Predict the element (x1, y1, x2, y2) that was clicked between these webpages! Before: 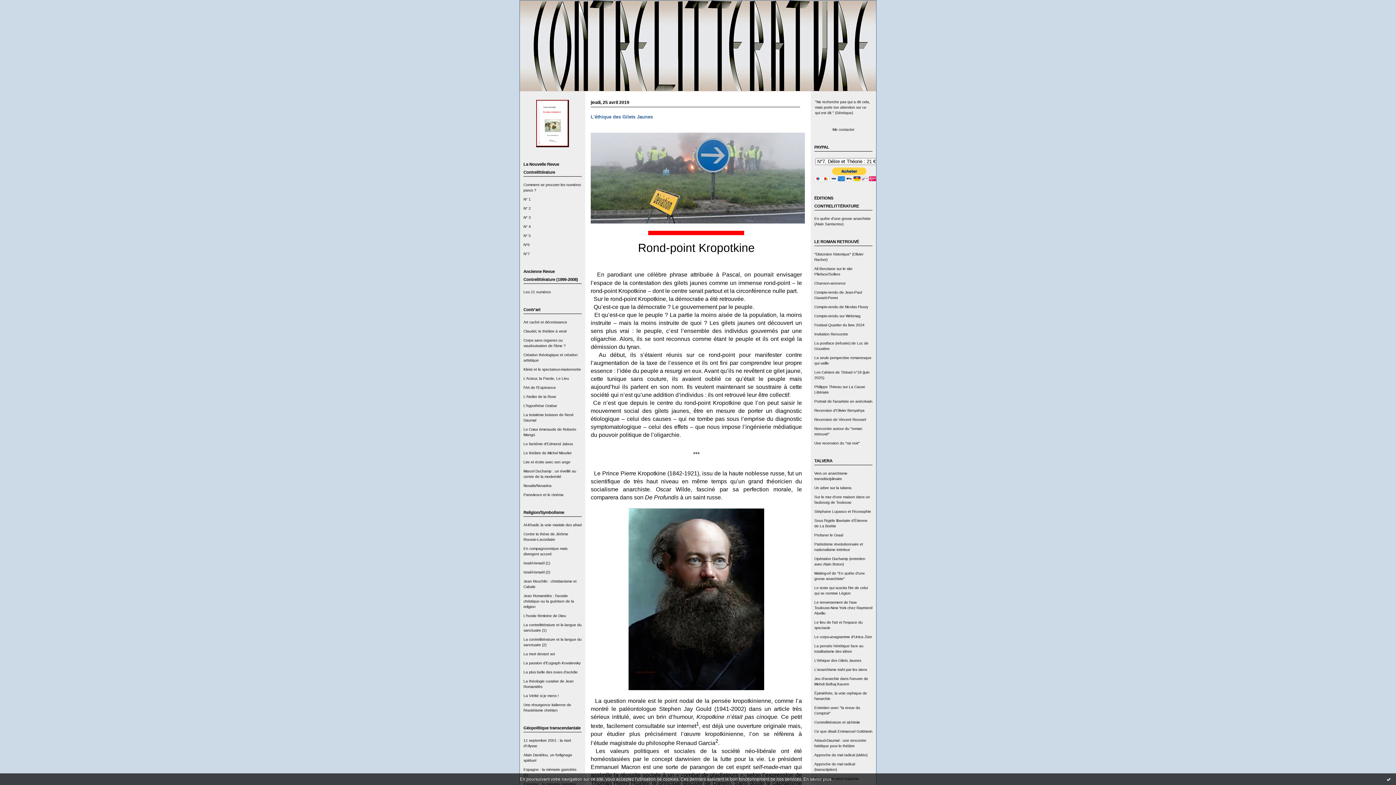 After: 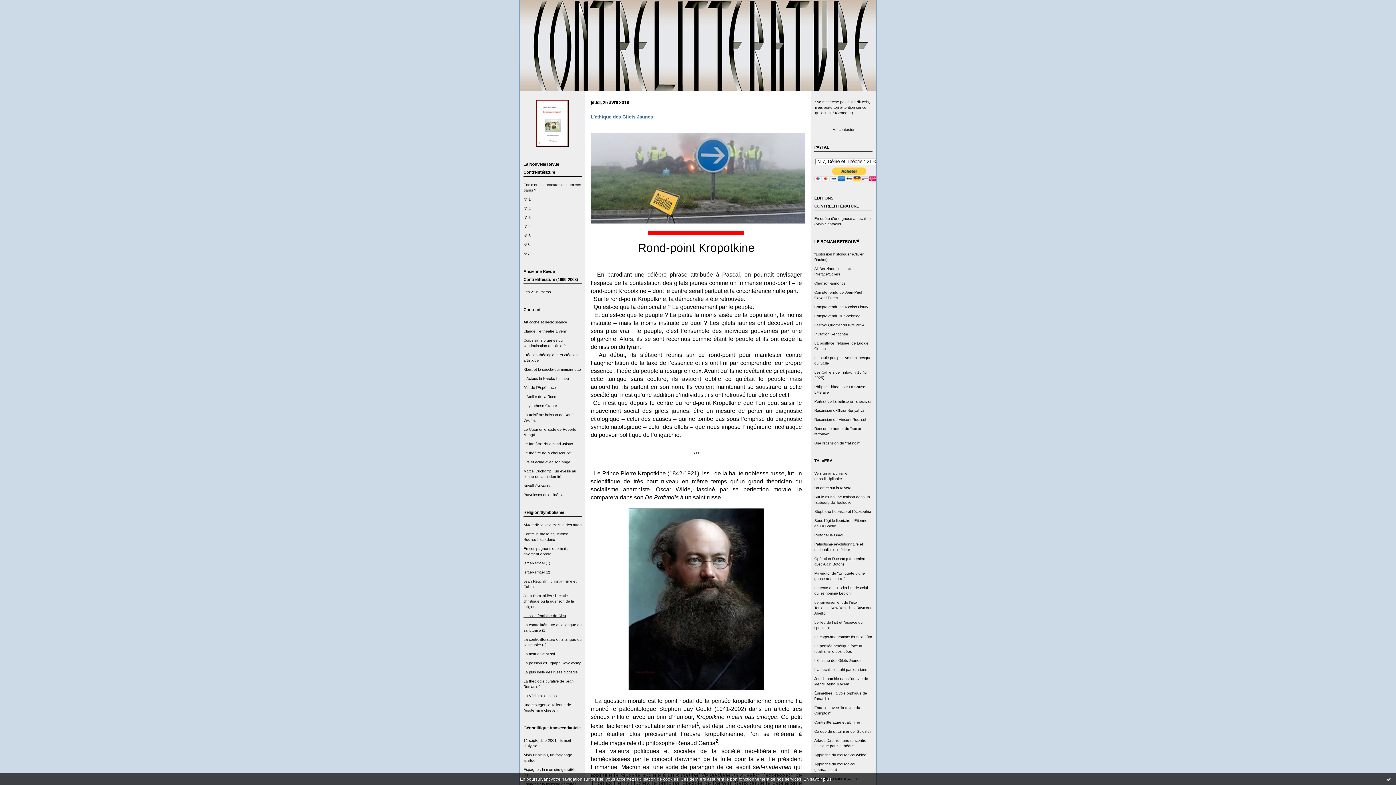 Action: bbox: (523, 614, 566, 618) label: L'hostie féminine de Dieu